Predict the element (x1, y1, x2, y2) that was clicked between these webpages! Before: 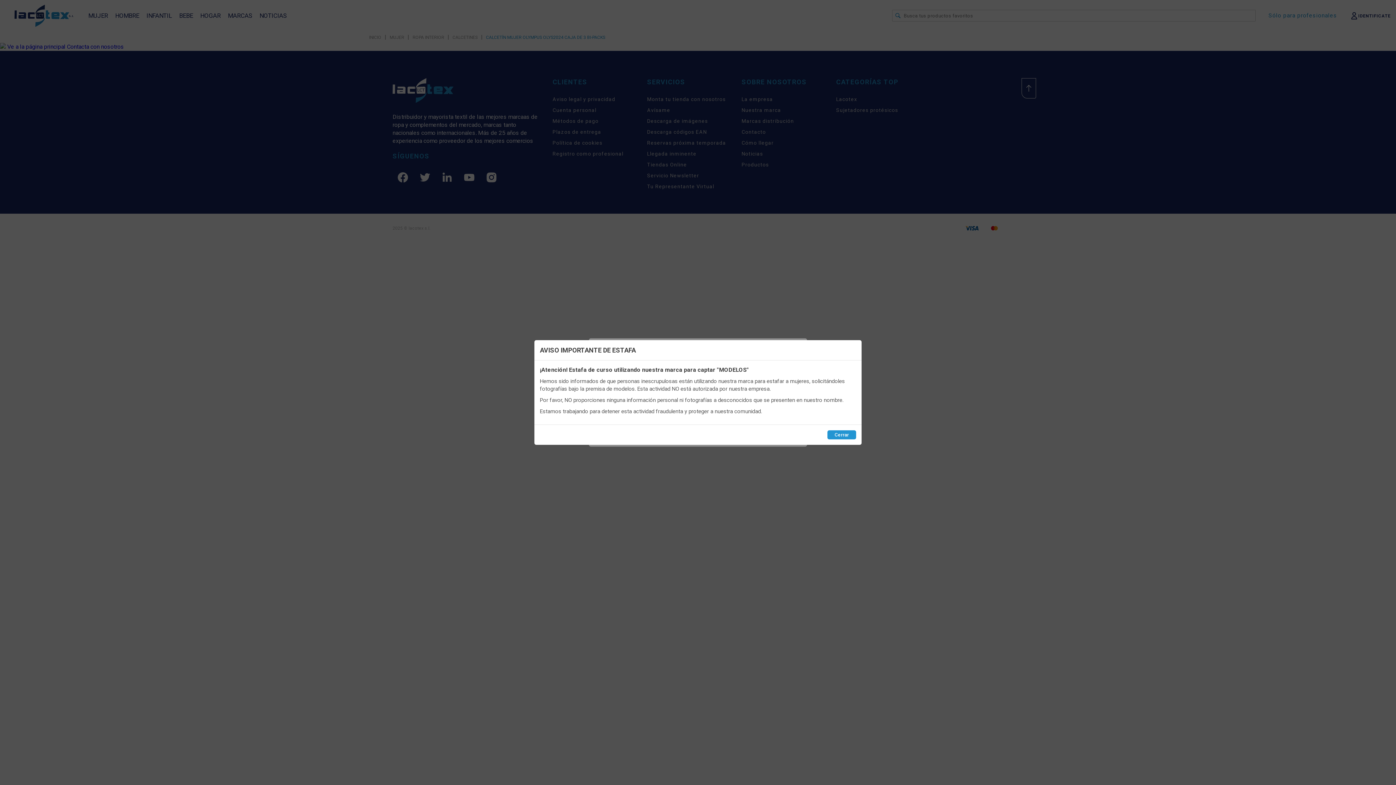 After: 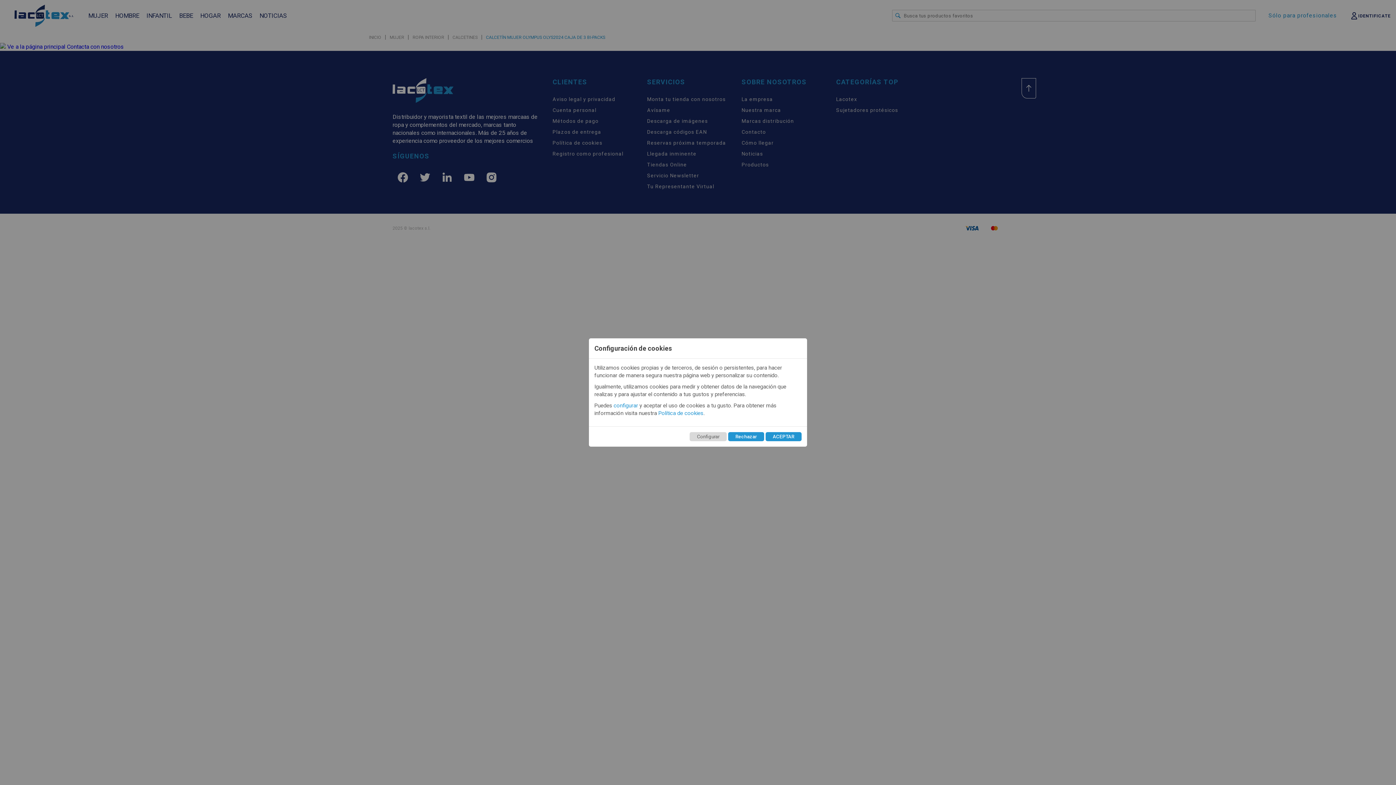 Action: label: Cerrar bbox: (827, 430, 856, 439)